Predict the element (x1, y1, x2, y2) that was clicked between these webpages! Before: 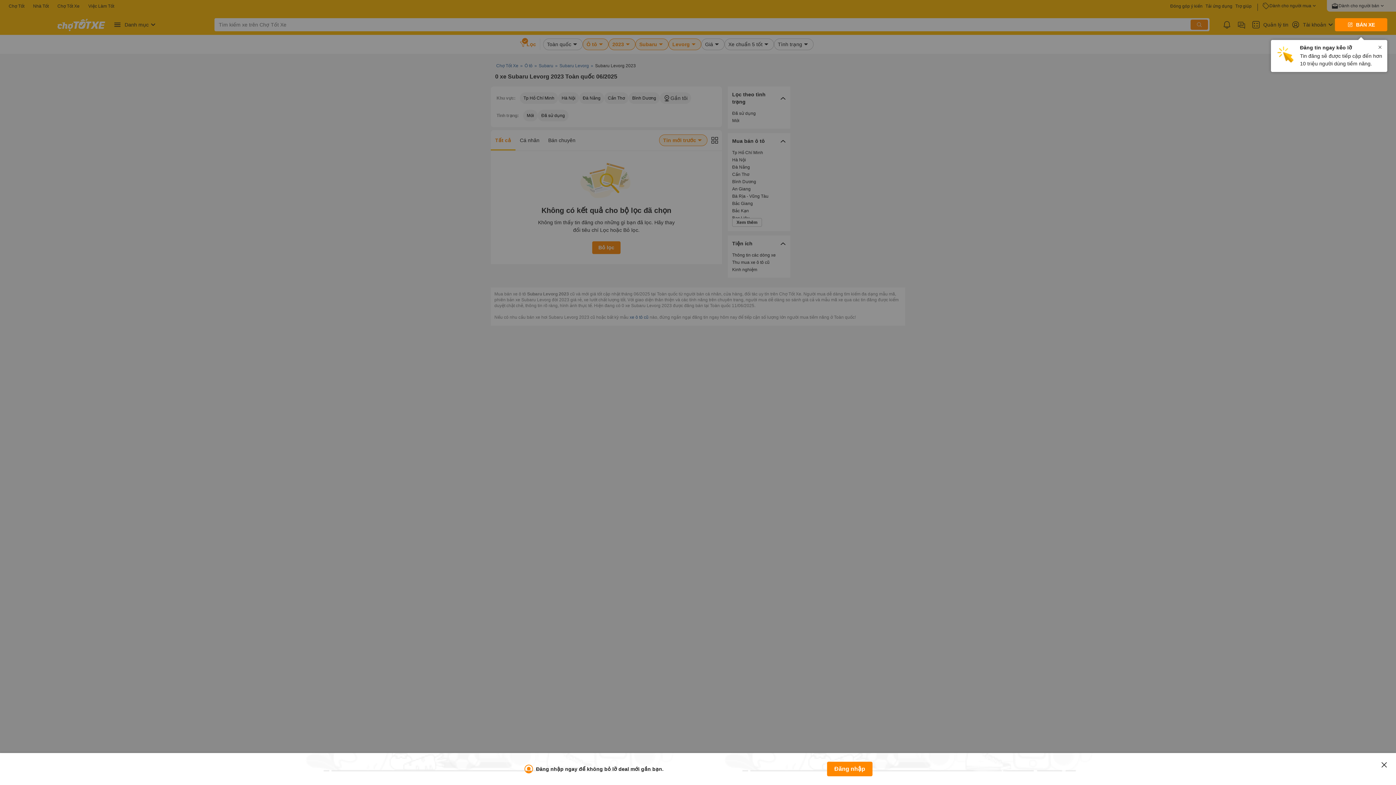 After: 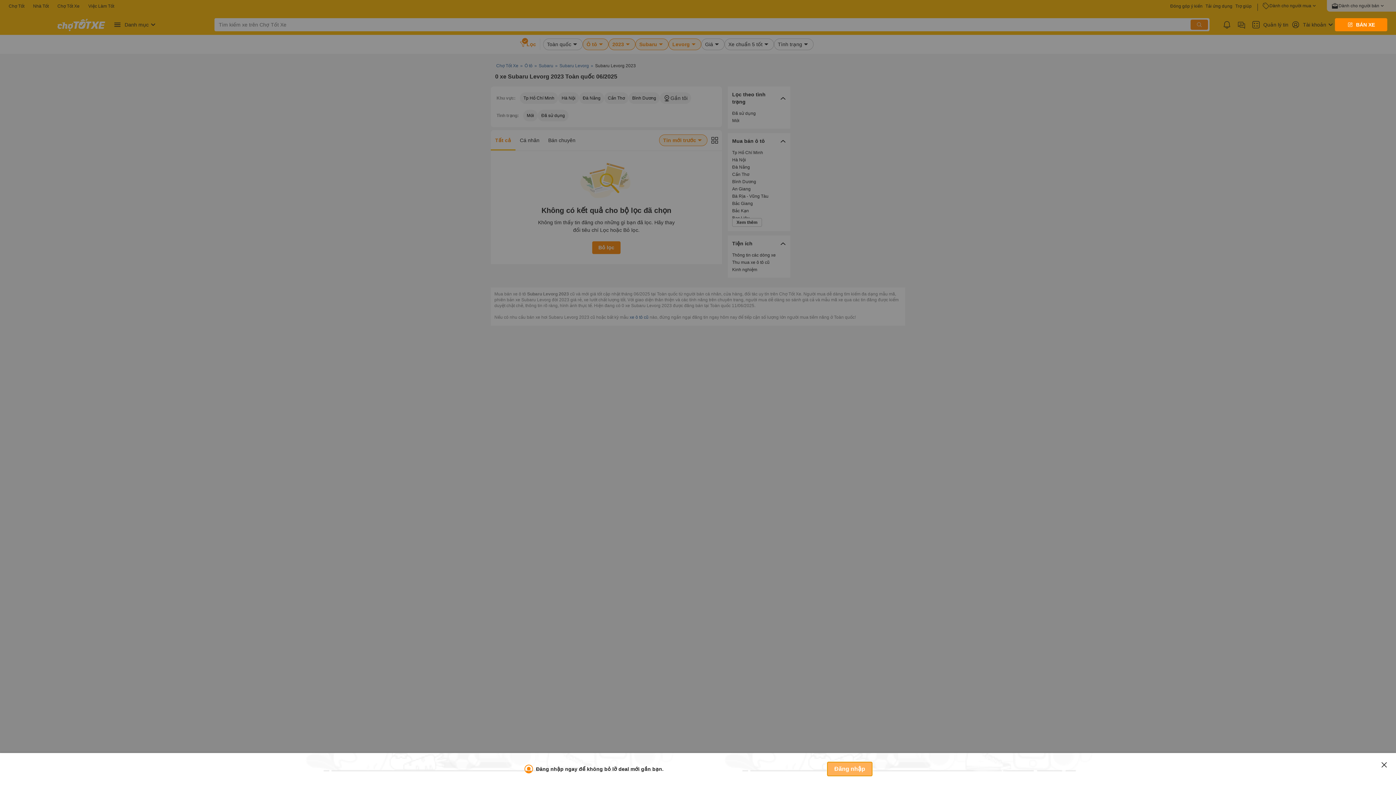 Action: label: Đăng nhập bbox: (827, 762, 872, 776)